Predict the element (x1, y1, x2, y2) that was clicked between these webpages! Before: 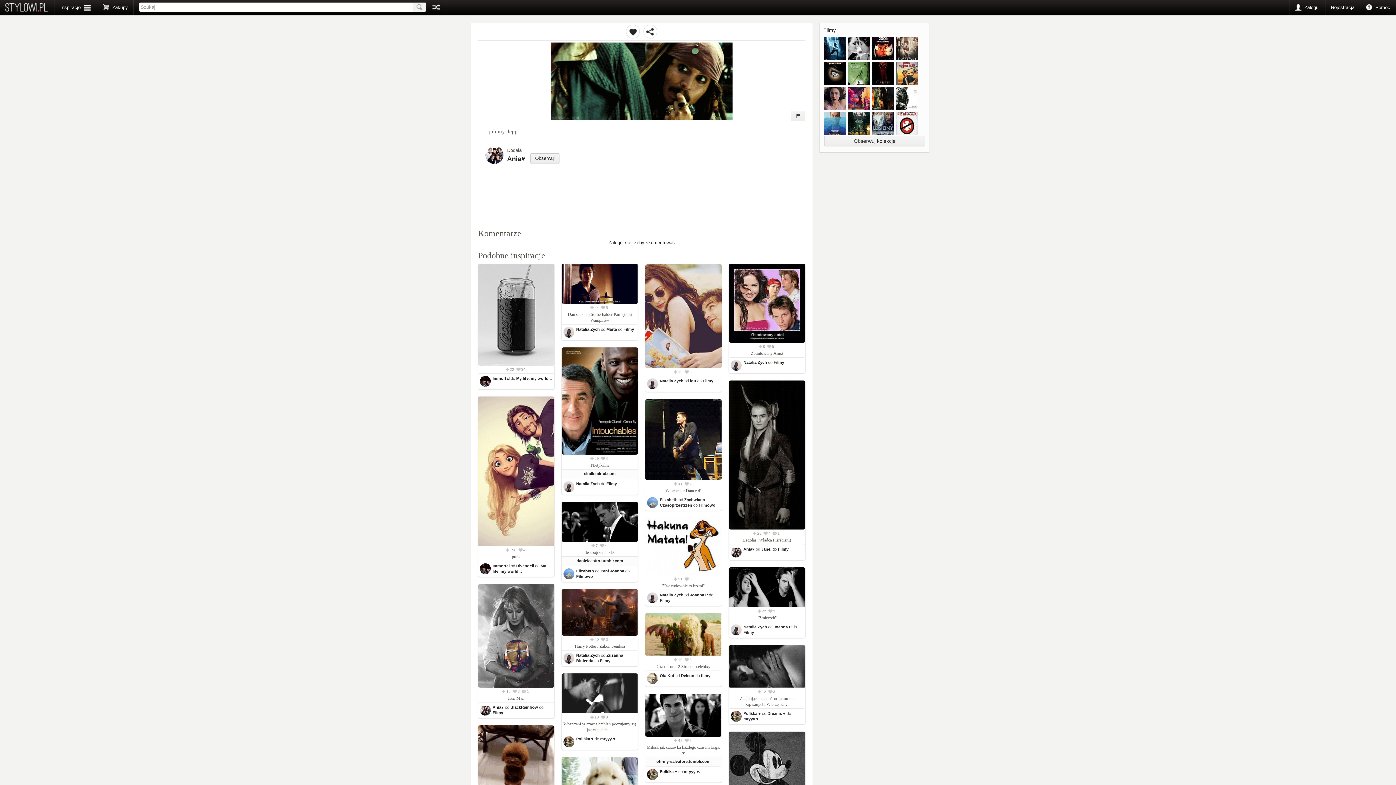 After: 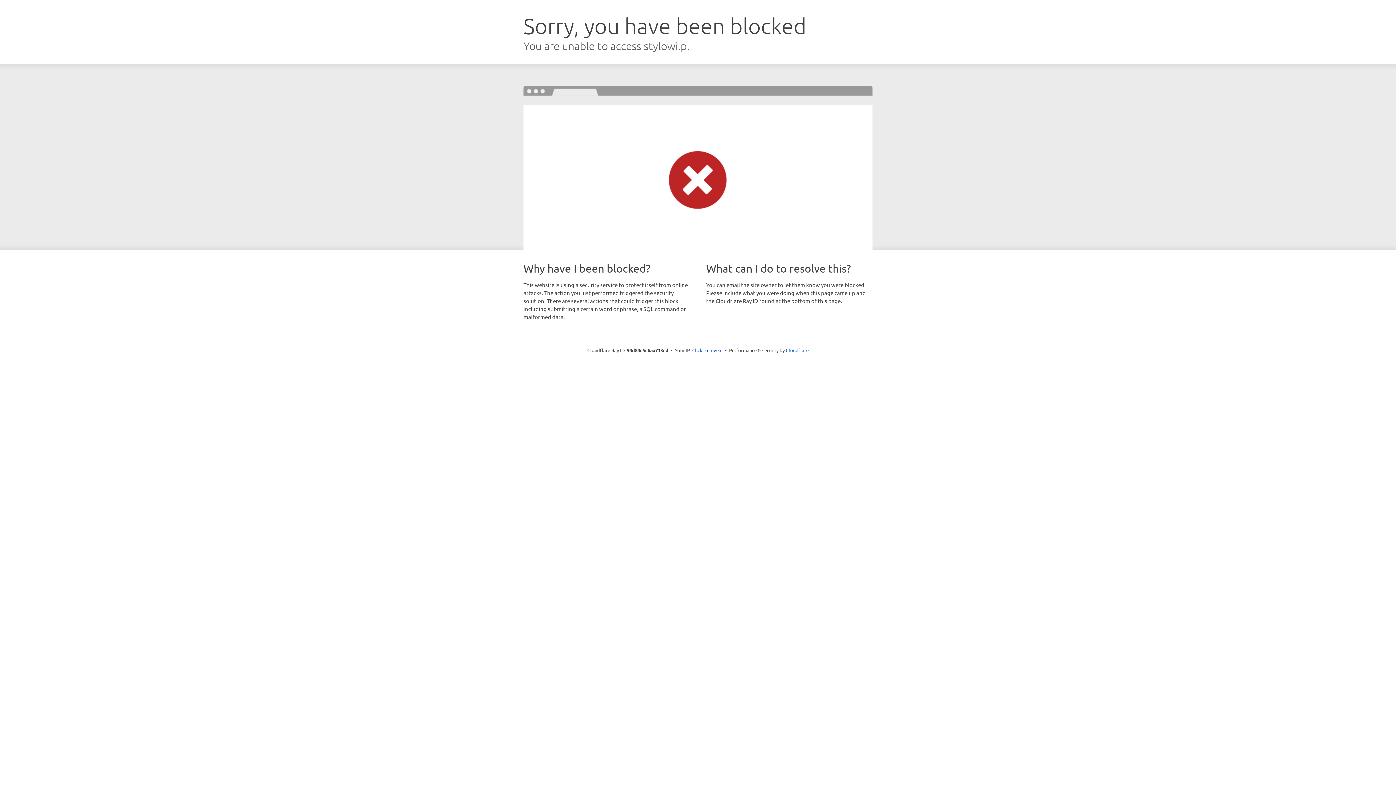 Action: label: Elizabeth bbox: (660, 497, 677, 502)